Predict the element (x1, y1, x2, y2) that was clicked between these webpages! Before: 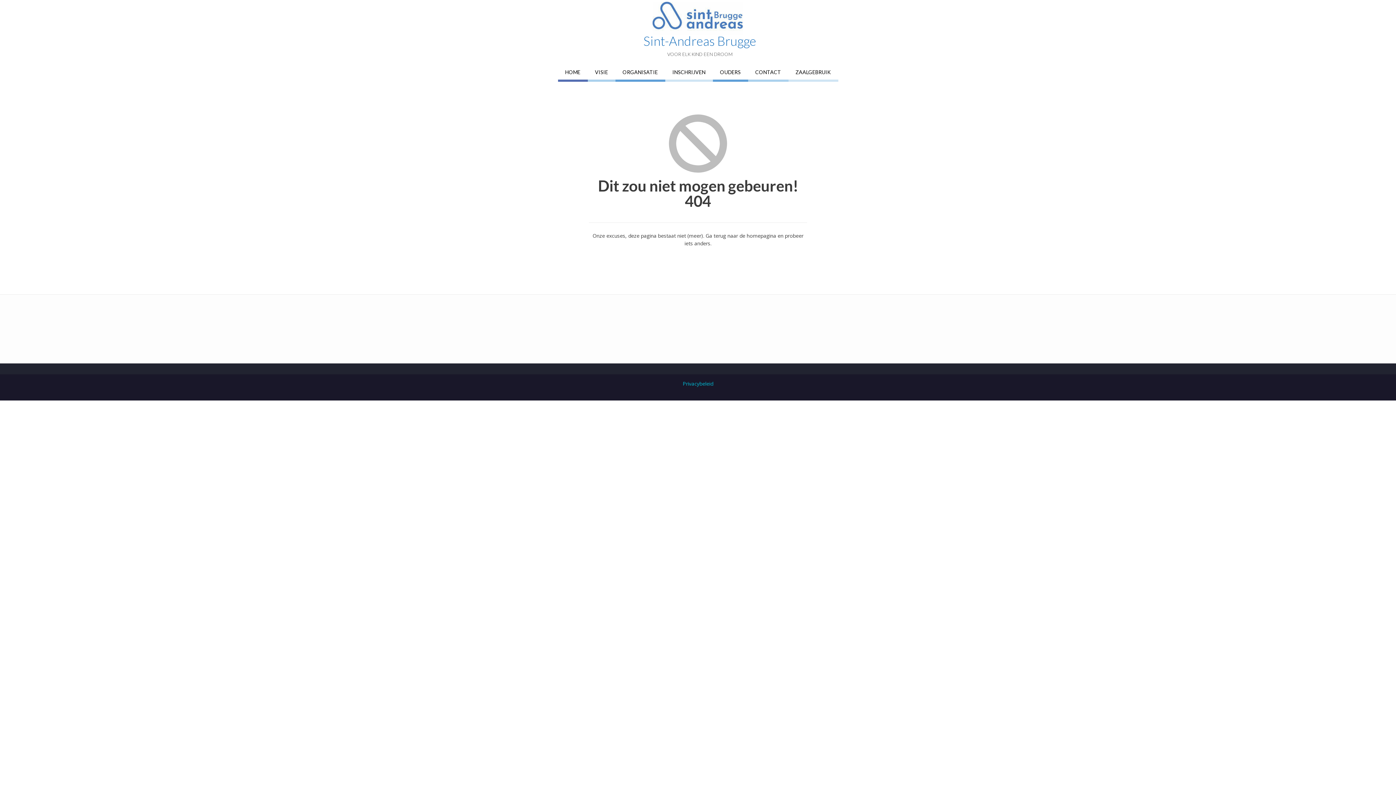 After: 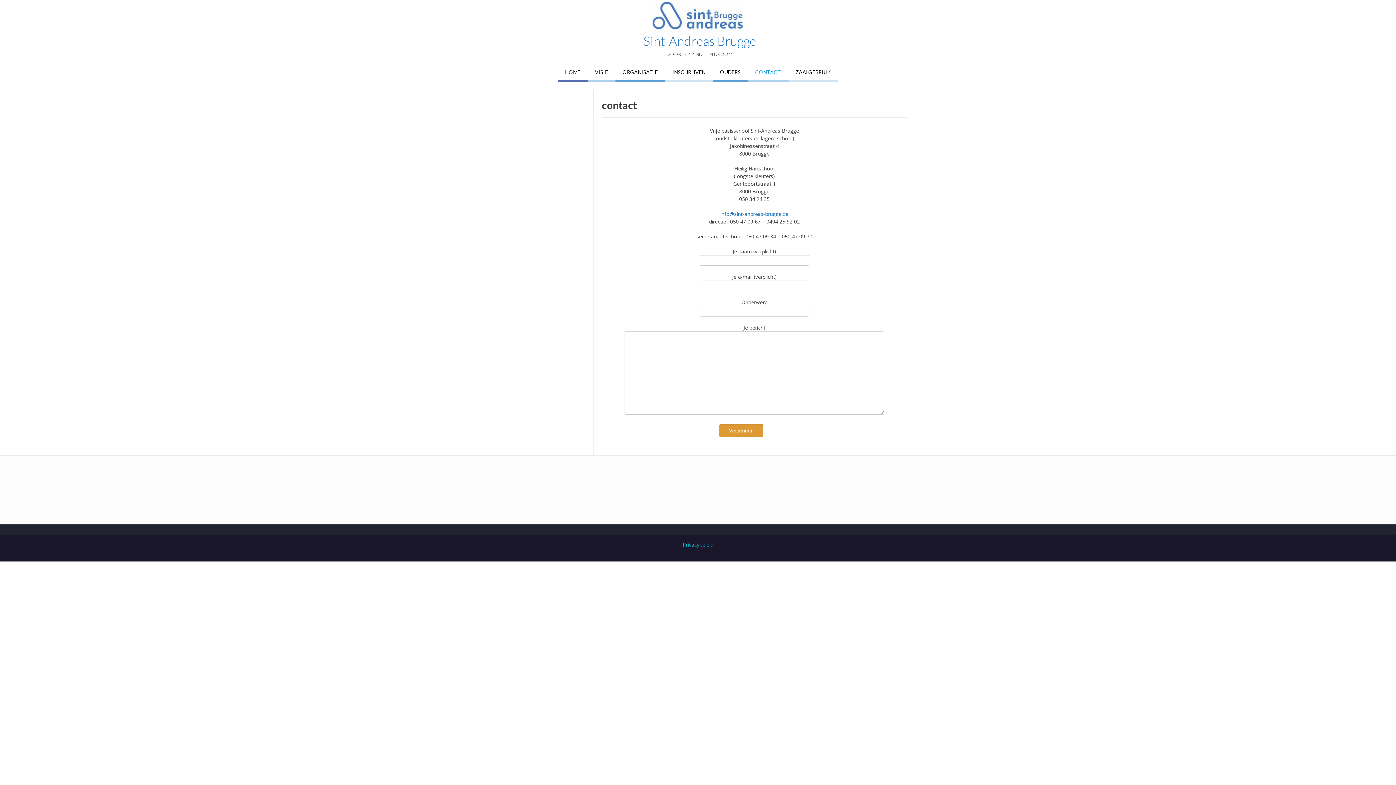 Action: label: CONTACT bbox: (748, 63, 788, 79)